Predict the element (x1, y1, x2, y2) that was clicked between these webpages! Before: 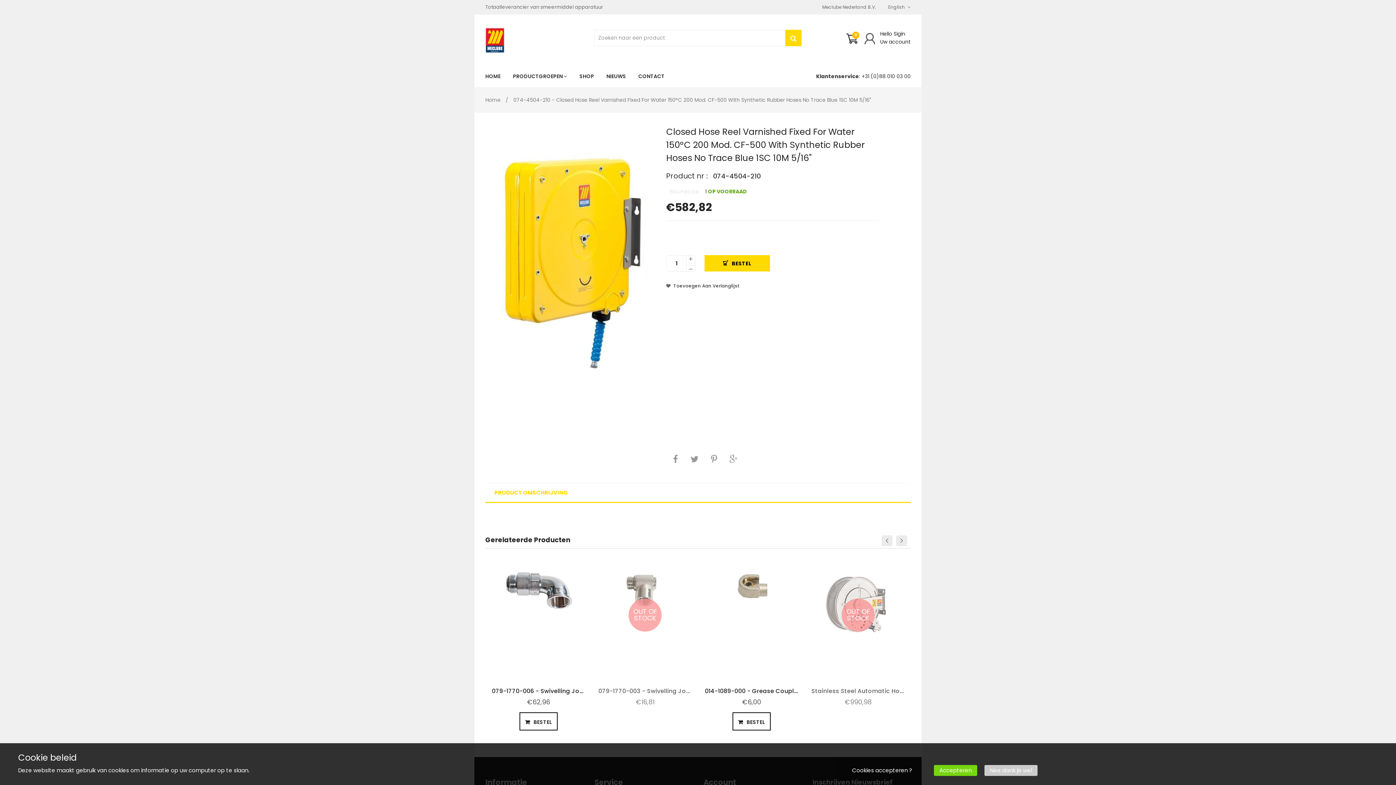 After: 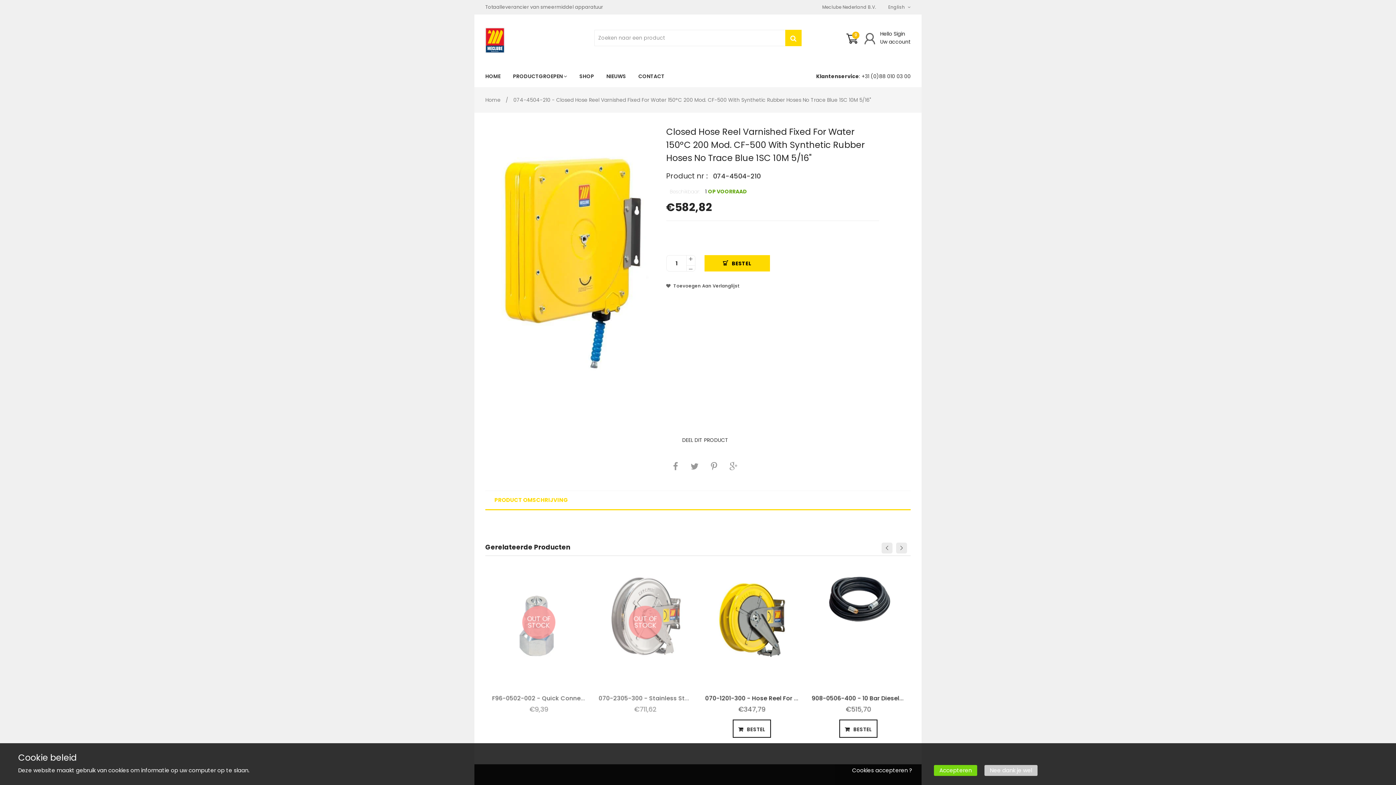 Action: bbox: (711, 454, 717, 463)